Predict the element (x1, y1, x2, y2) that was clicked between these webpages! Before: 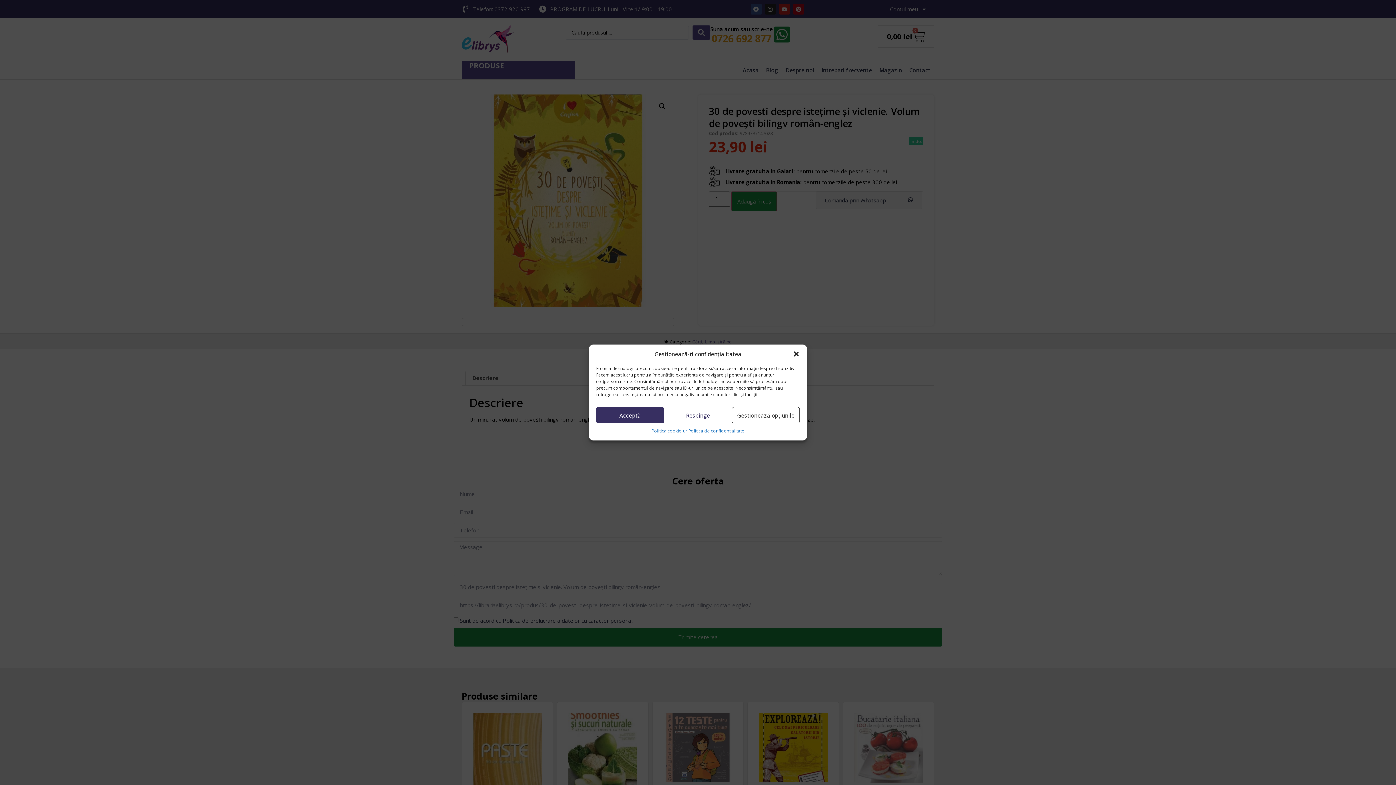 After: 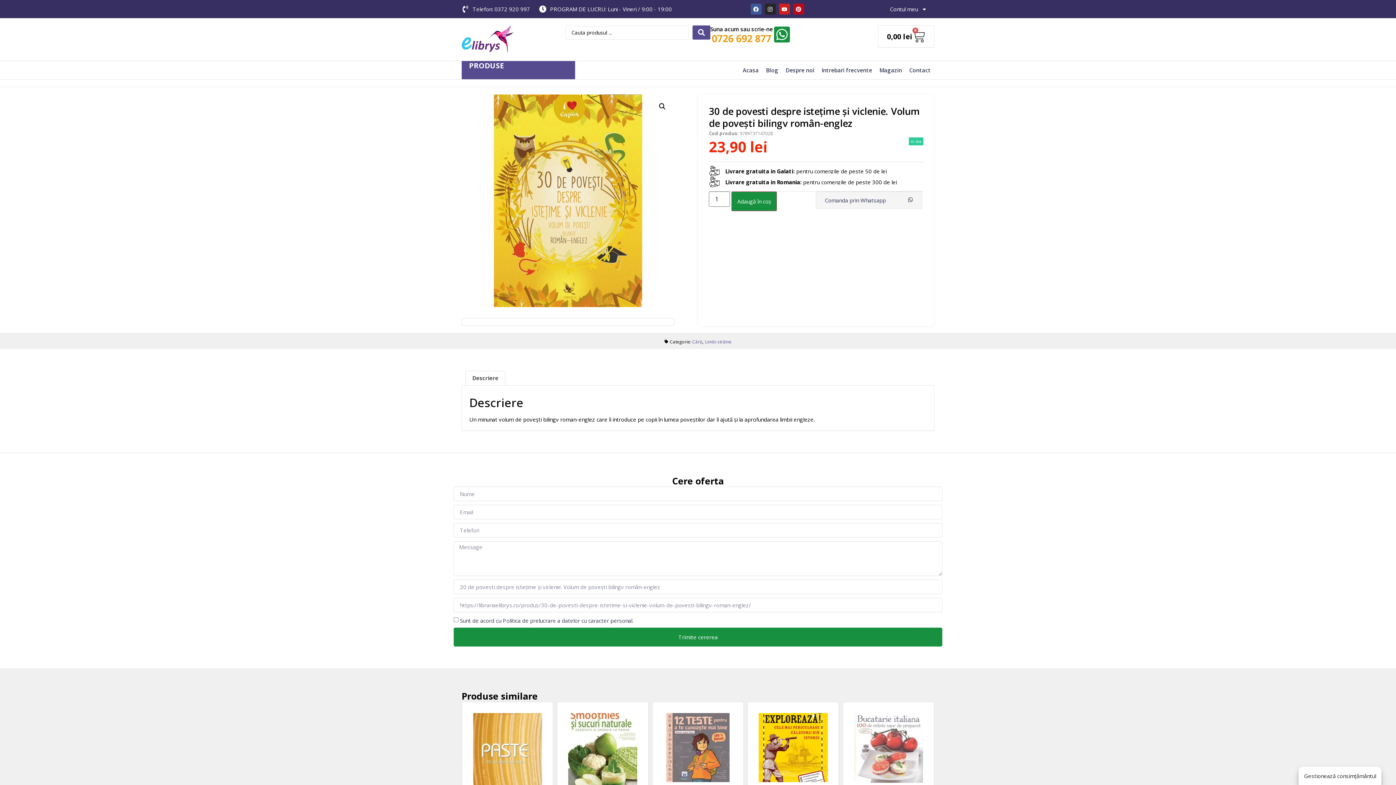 Action: bbox: (596, 407, 664, 423) label: Acceptă